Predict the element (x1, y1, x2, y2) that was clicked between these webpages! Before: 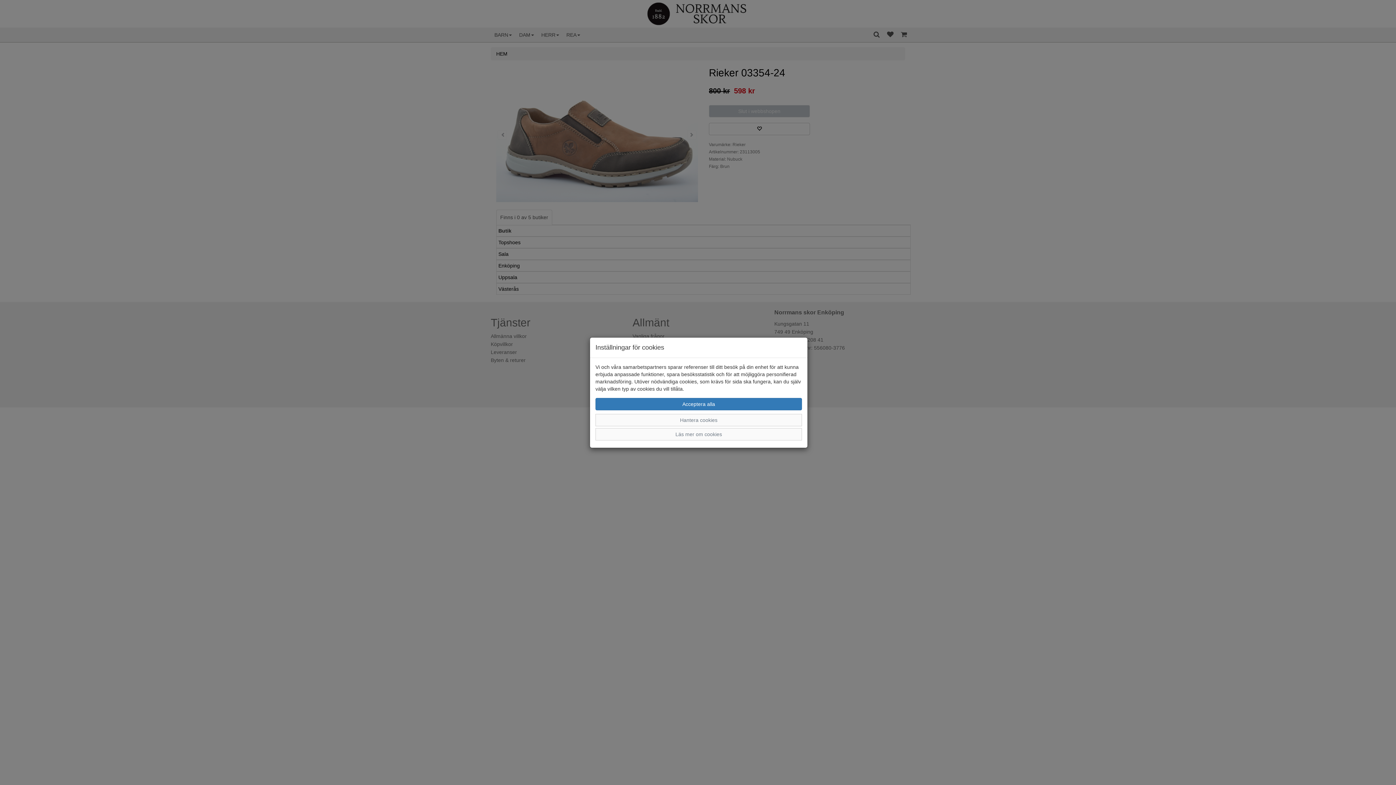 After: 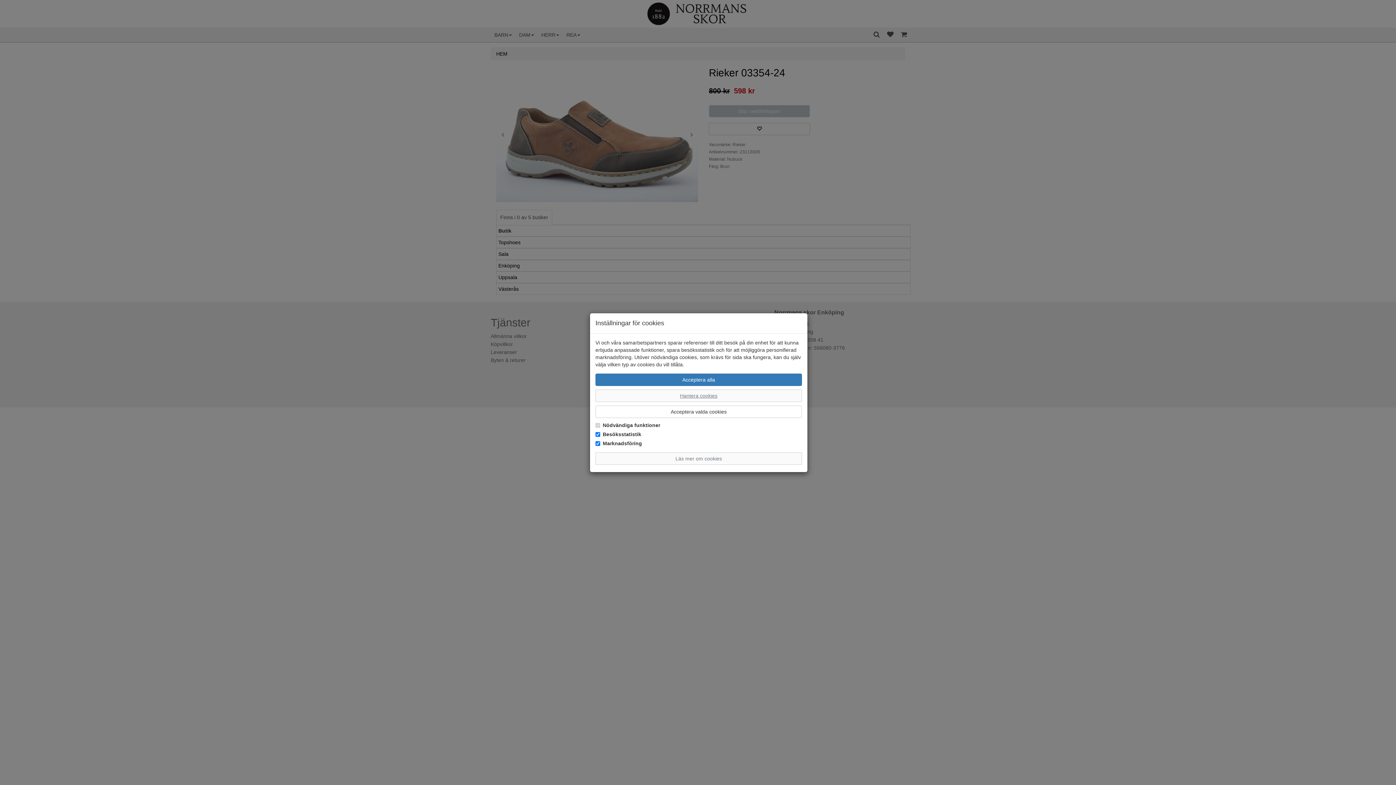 Action: label: Hantera cookies bbox: (595, 414, 802, 426)